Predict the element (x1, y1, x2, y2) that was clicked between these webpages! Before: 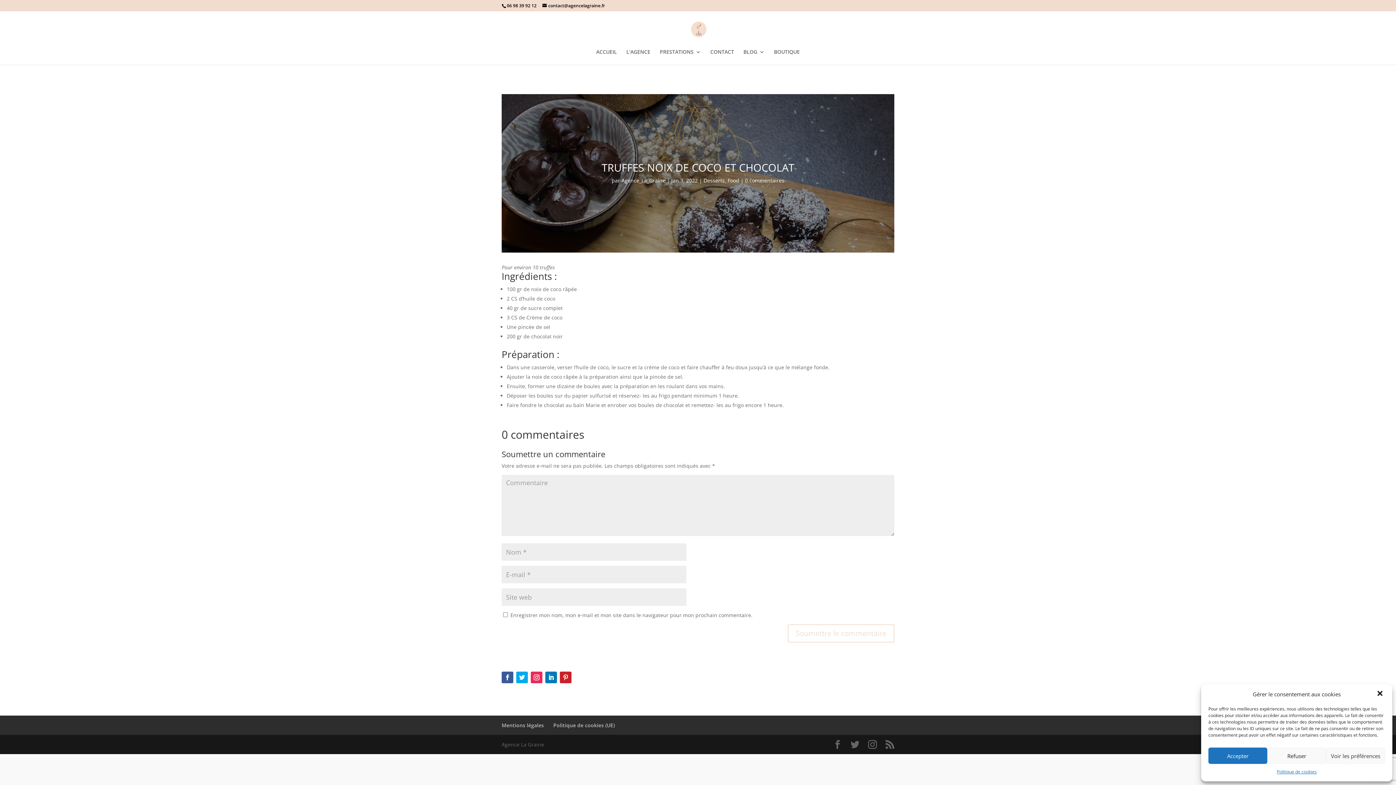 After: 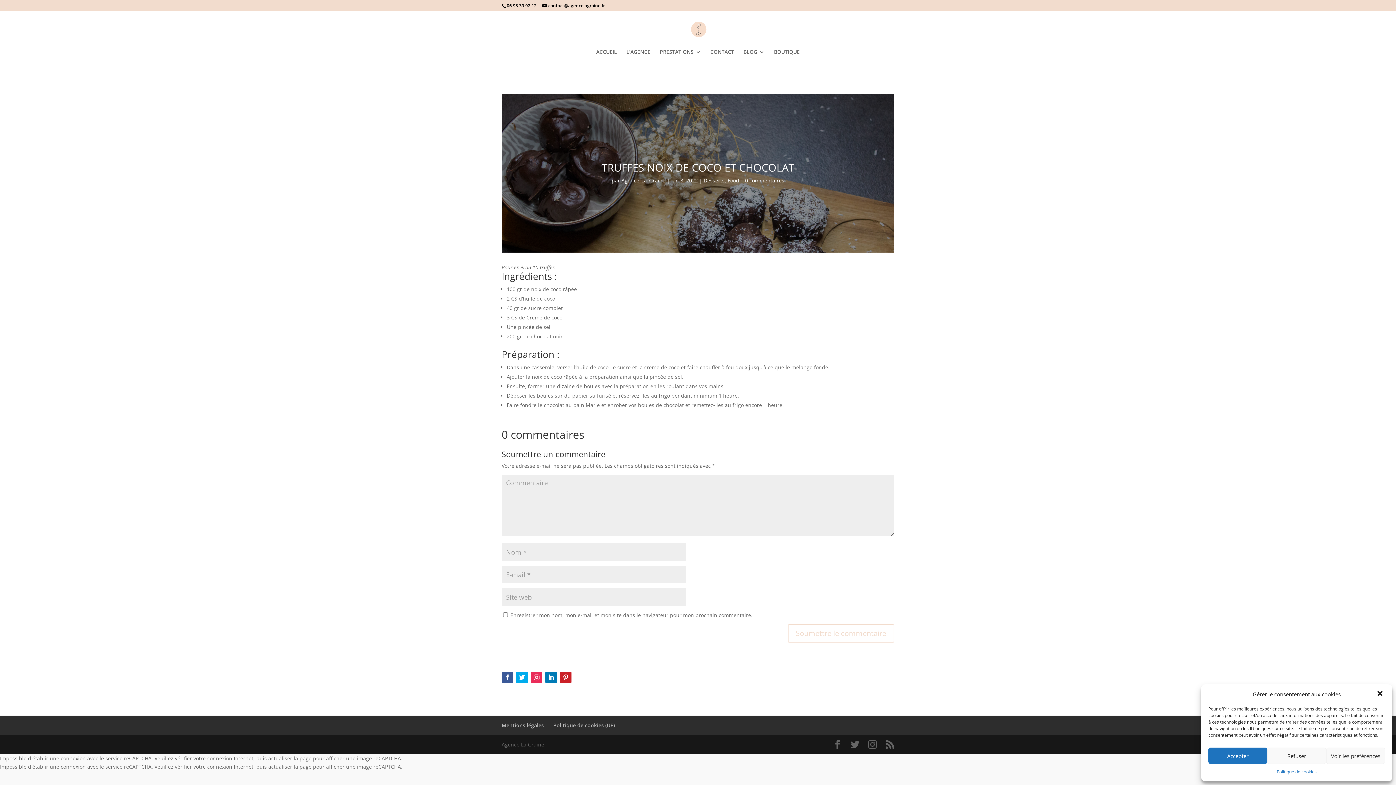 Action: bbox: (745, 177, 784, 183) label: 0 commentaires